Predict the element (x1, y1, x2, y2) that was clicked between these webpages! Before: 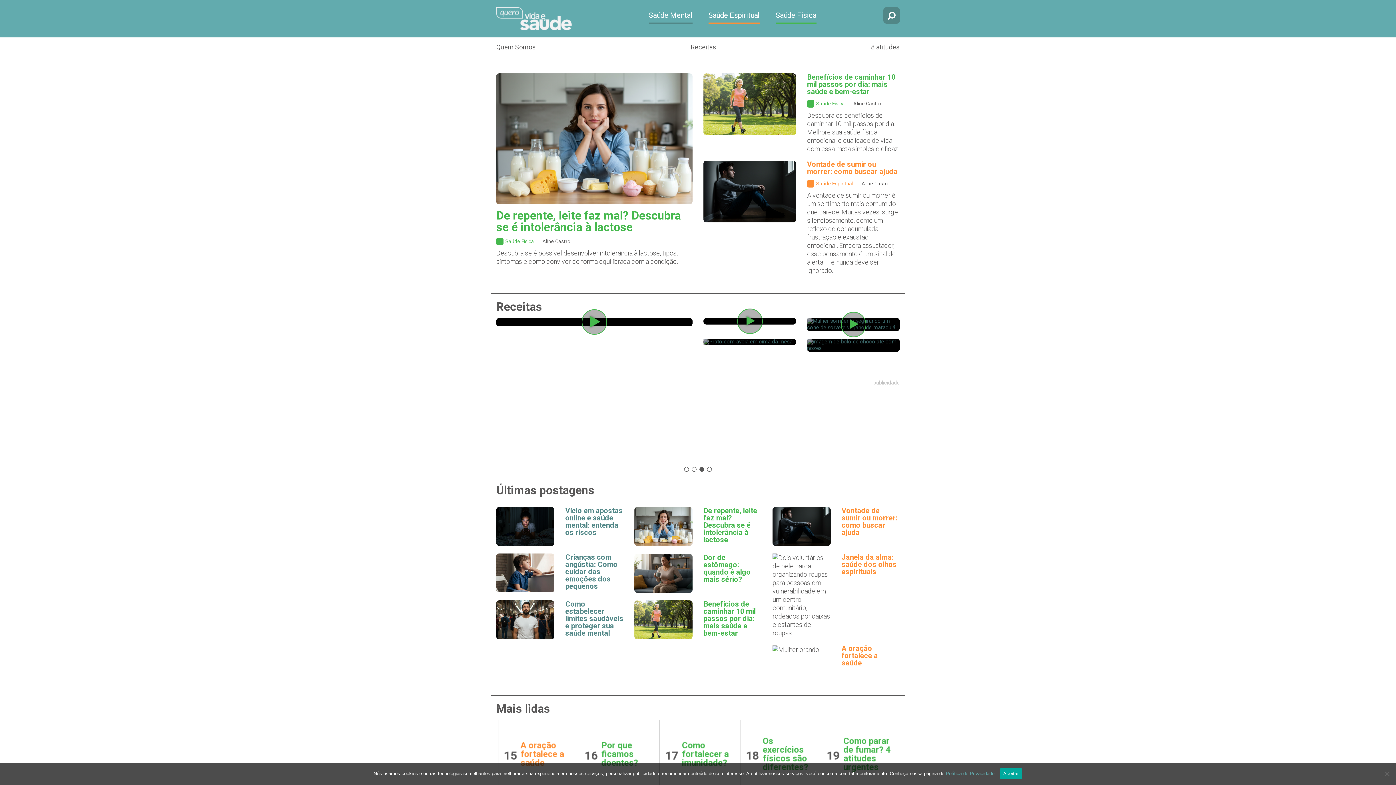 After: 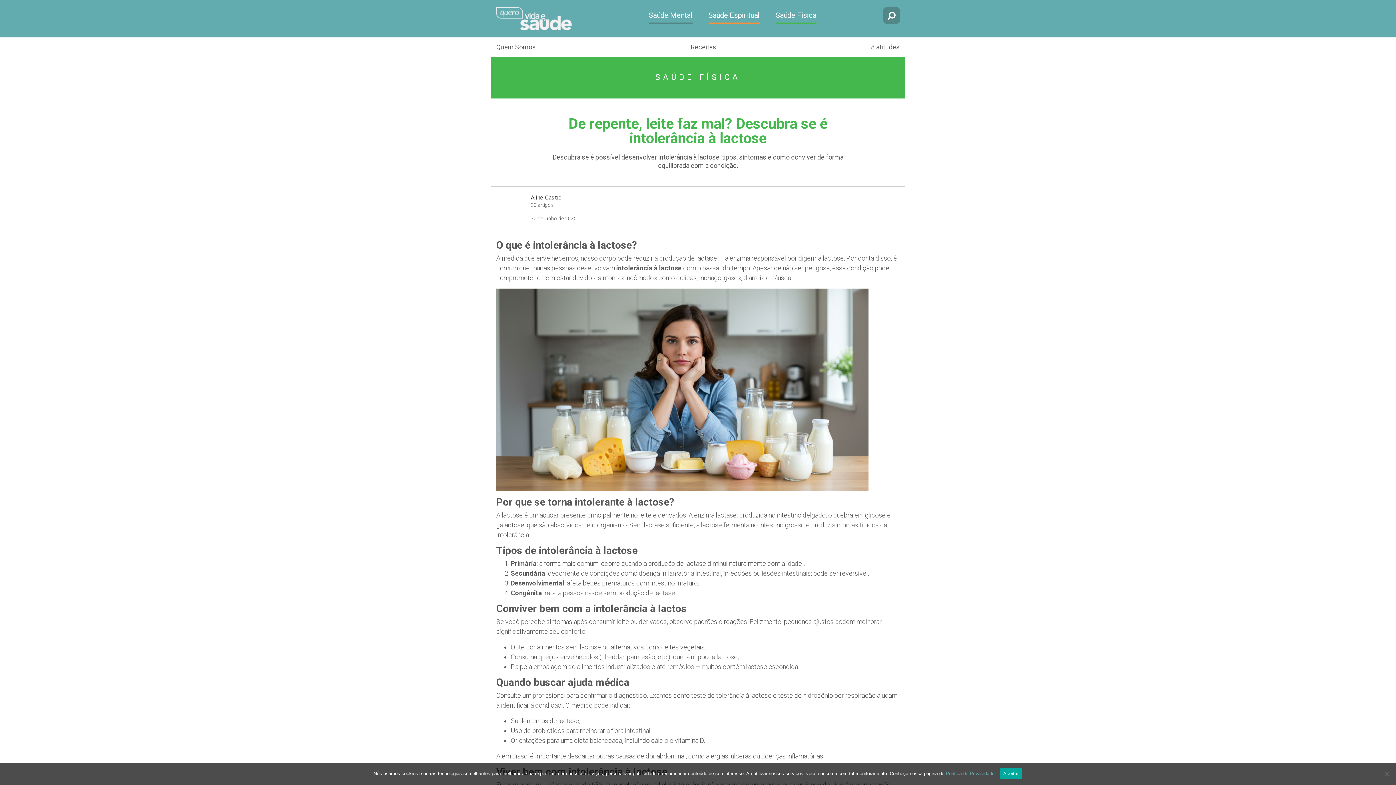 Action: bbox: (496, 134, 692, 141)